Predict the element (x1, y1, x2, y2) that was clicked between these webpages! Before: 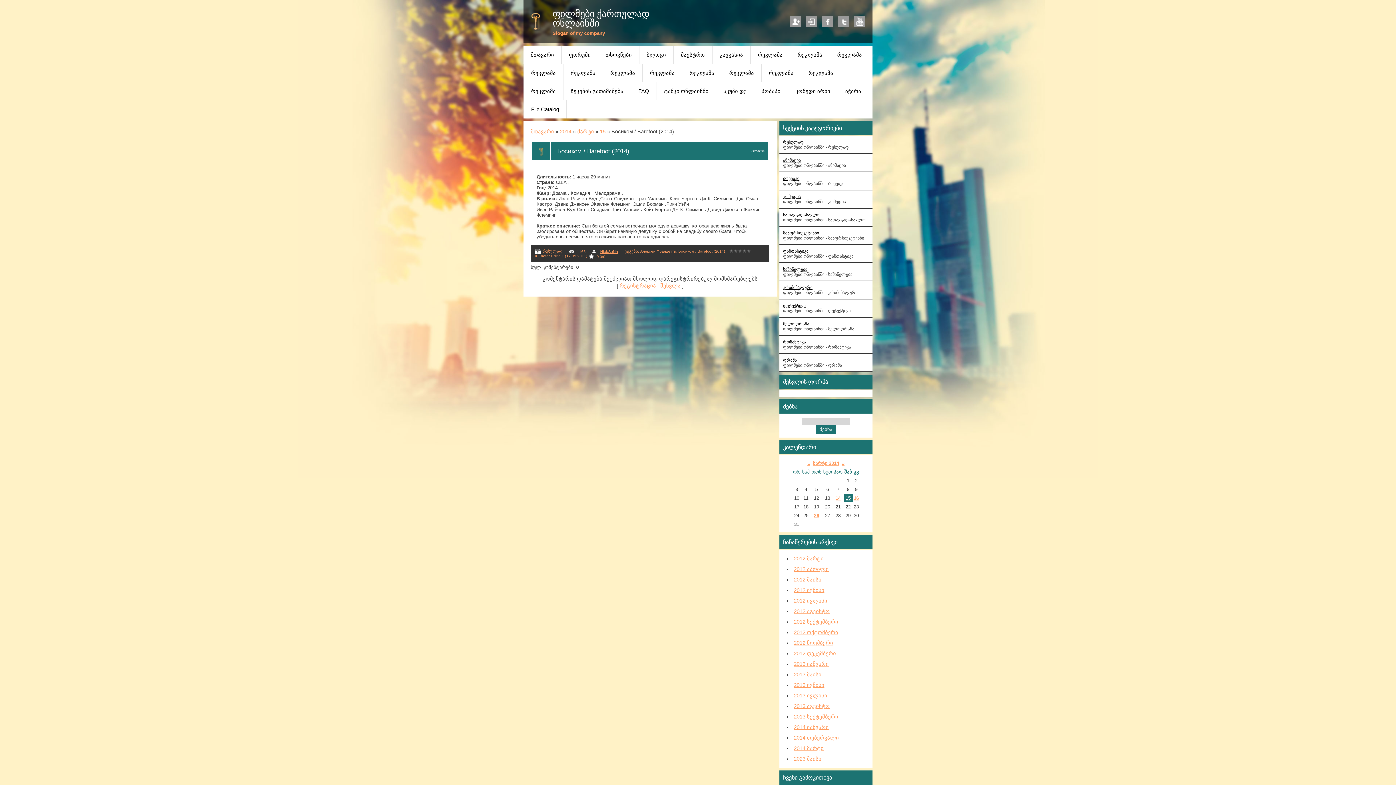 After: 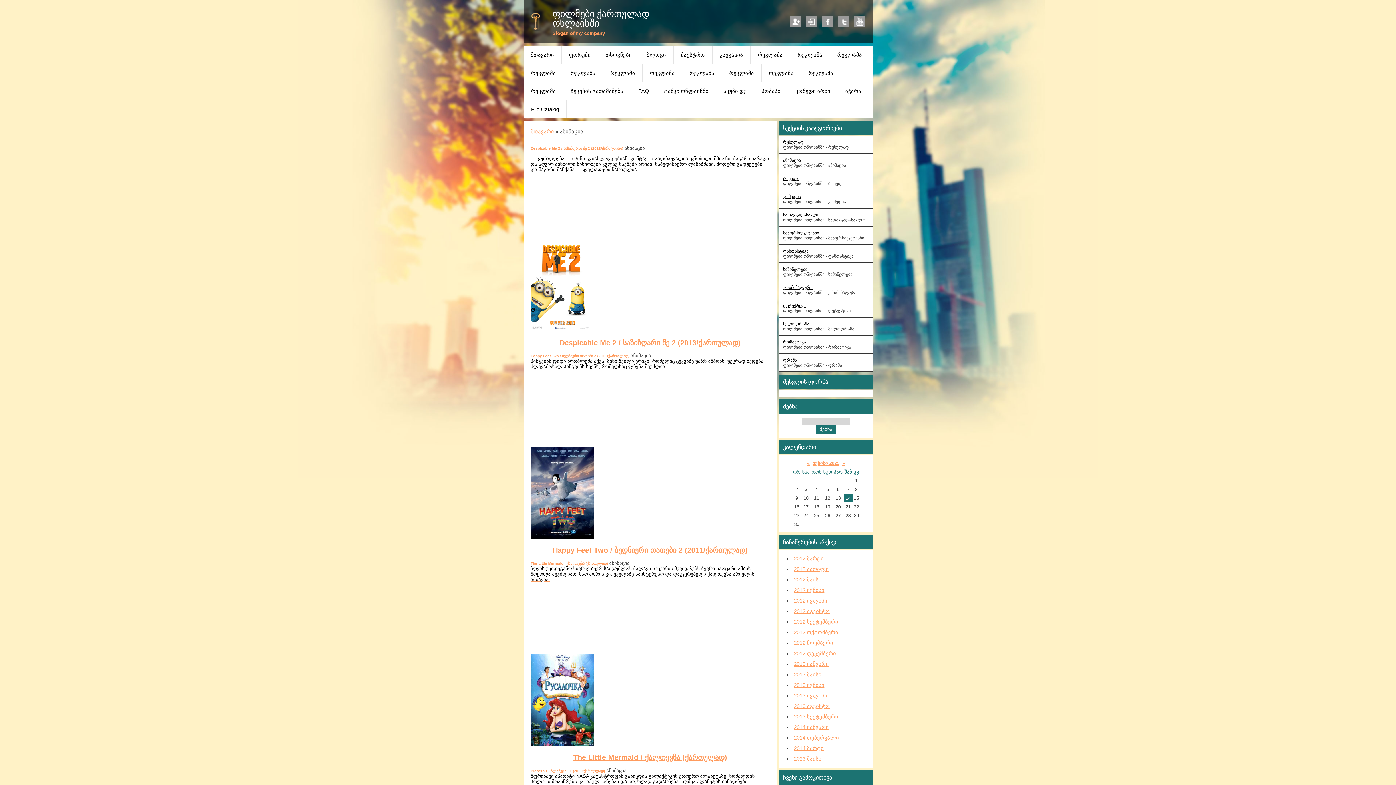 Action: label: ანიმაცია bbox: (783, 157, 801, 162)